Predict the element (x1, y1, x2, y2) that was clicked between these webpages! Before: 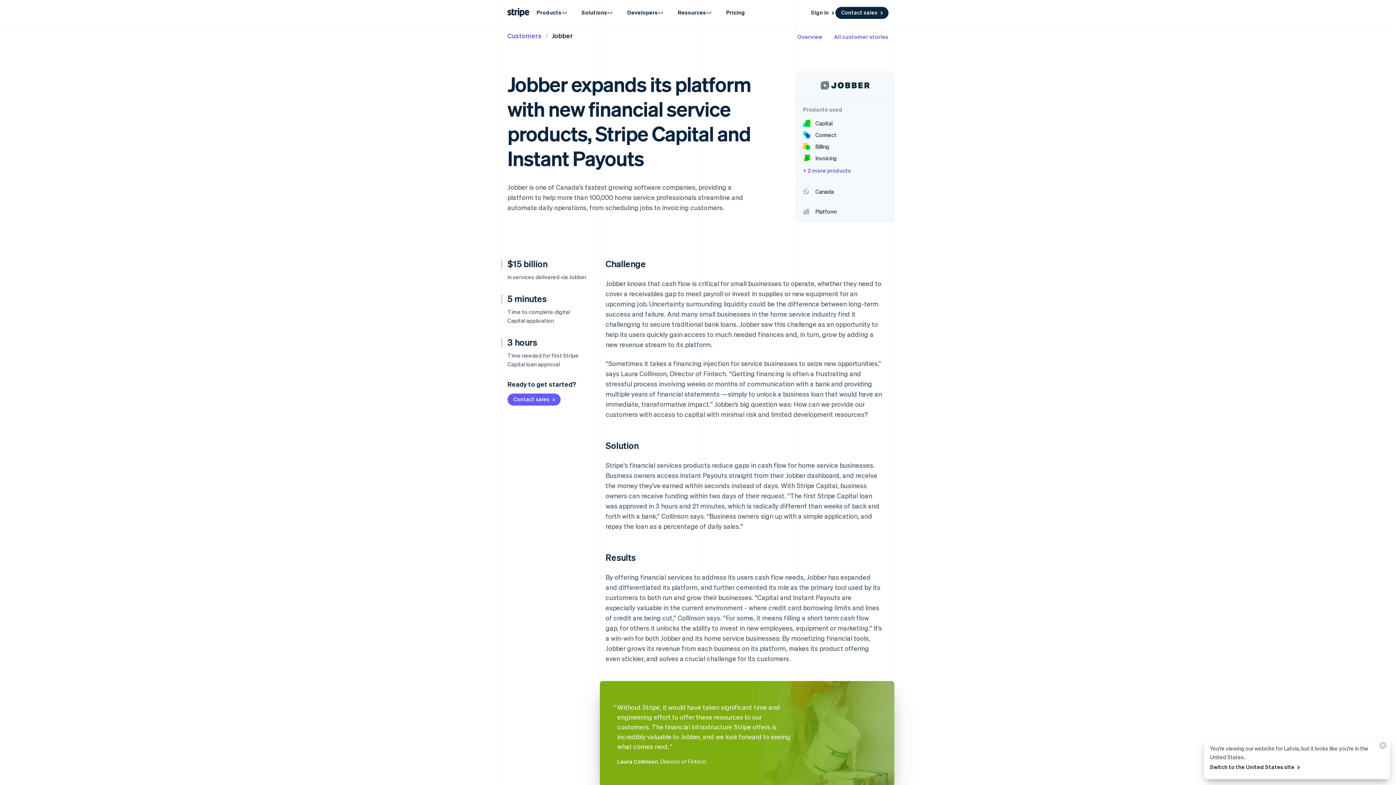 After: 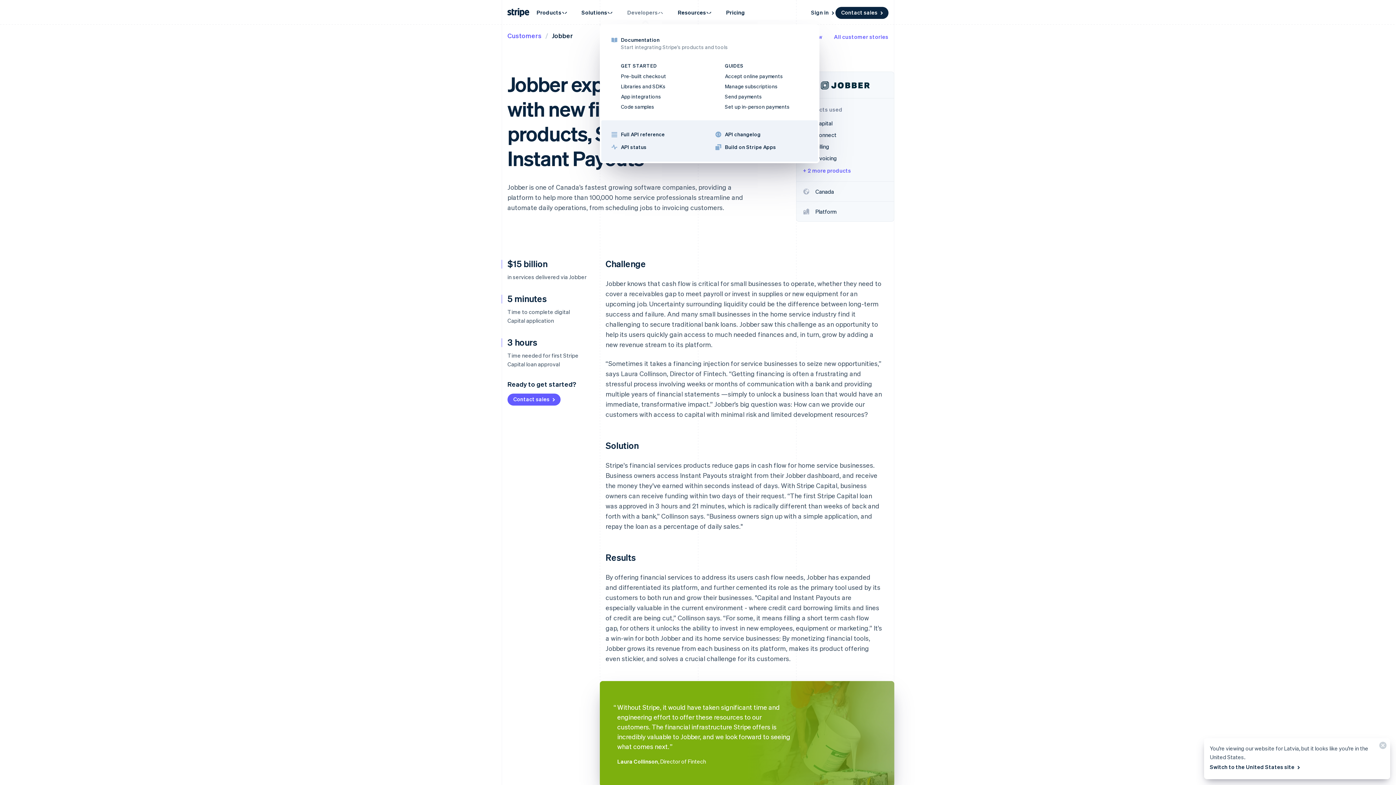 Action: bbox: (620, 4, 671, 20) label: Developers